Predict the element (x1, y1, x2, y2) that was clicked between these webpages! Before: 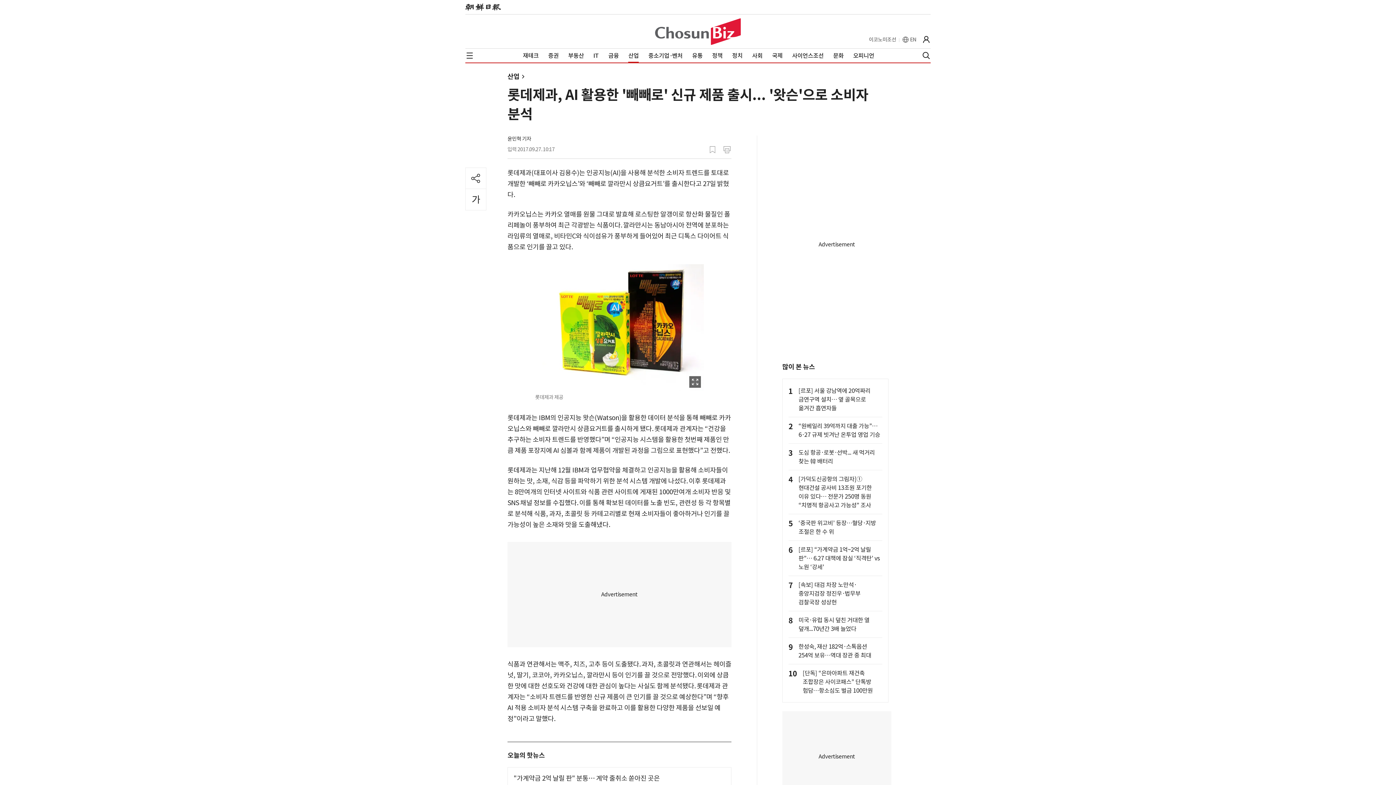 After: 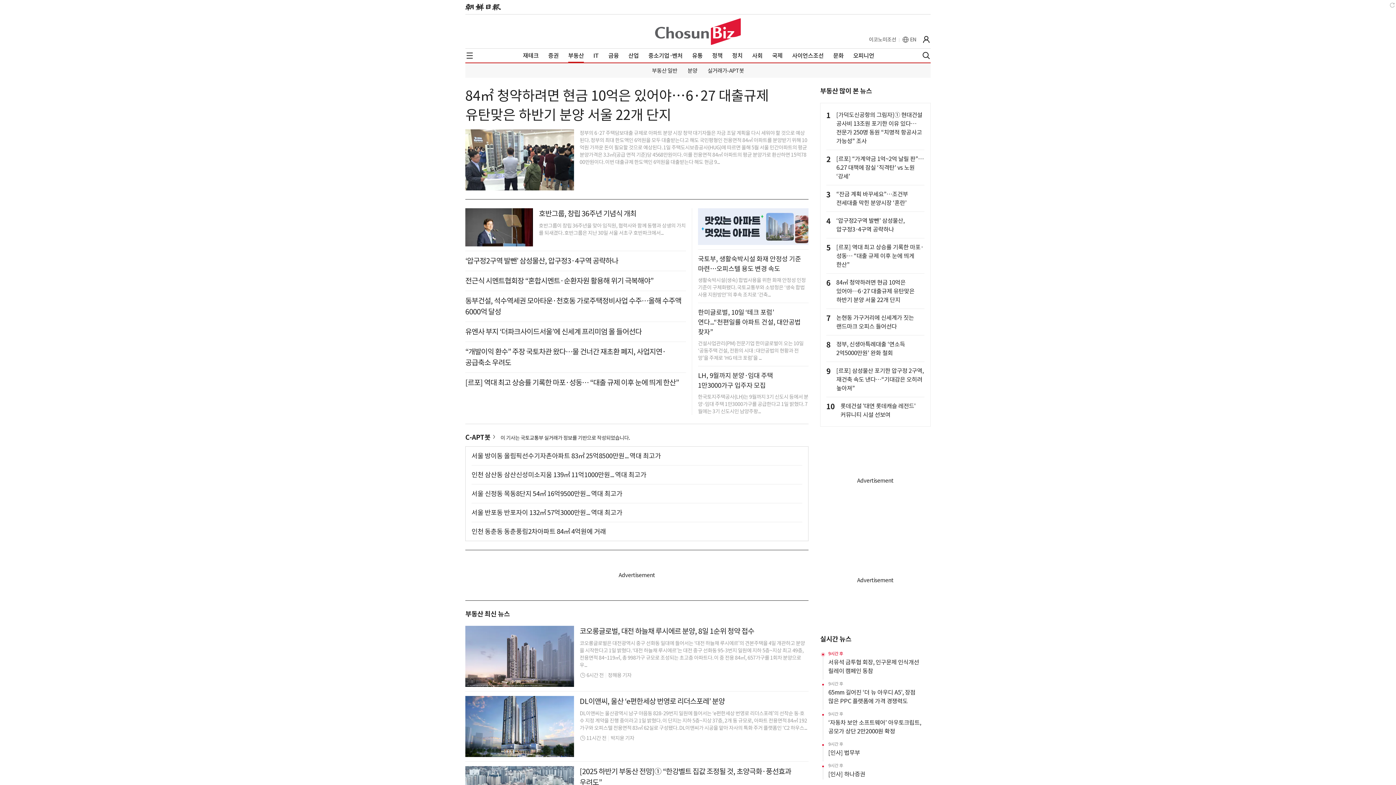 Action: label: 부동산 bbox: (568, 51, 584, 59)